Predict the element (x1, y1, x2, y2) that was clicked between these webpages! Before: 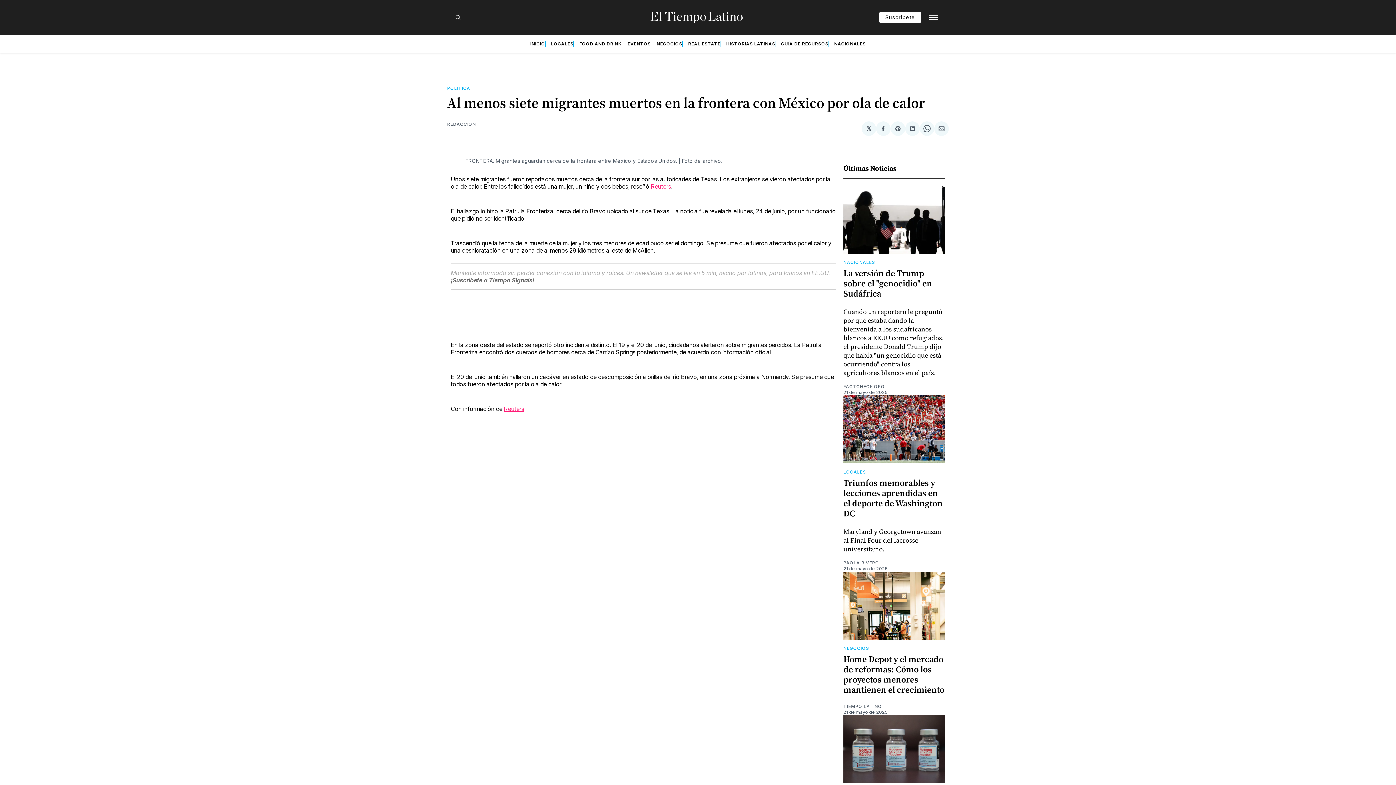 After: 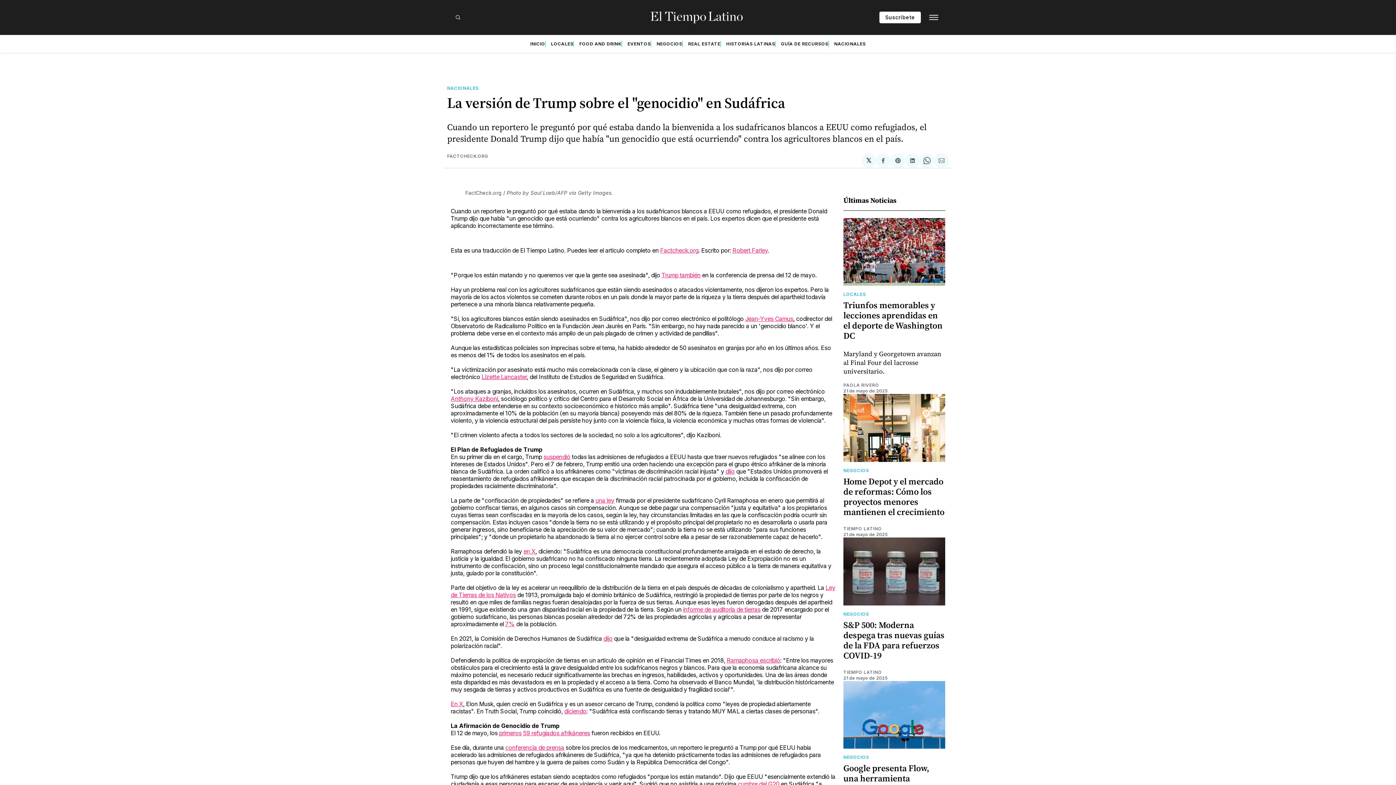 Action: label: La versión de Trump sobre el "genocidio" en Sudáfrica bbox: (843, 267, 932, 299)